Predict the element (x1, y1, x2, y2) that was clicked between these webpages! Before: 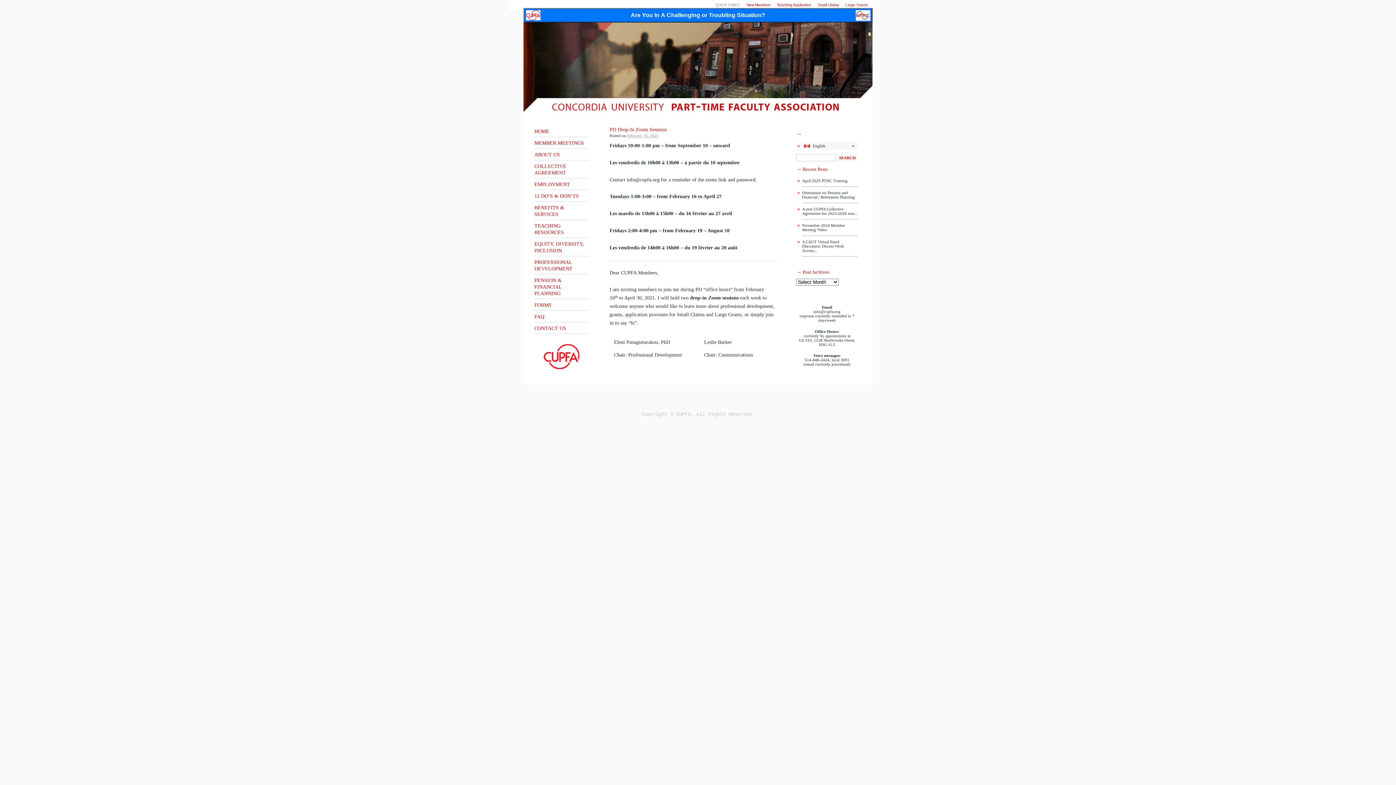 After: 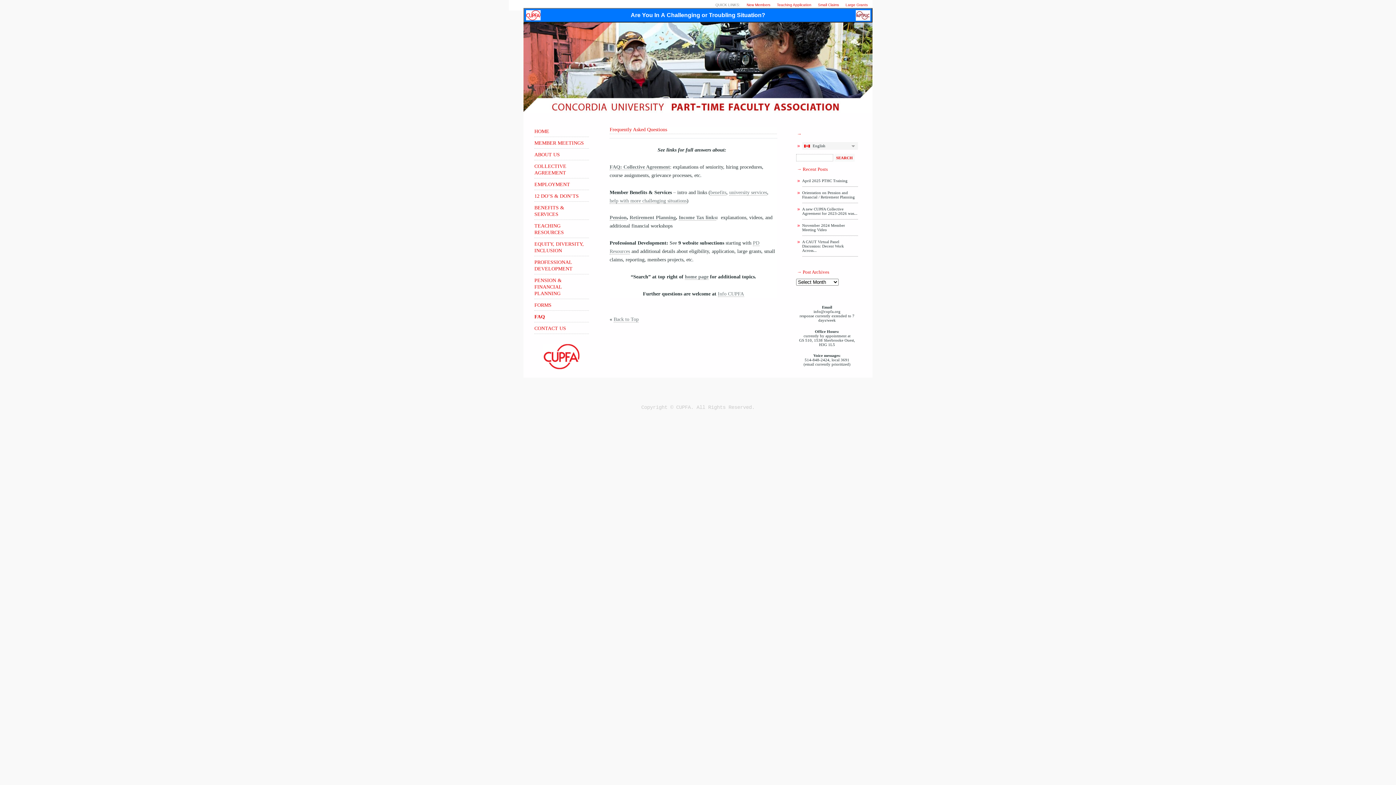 Action: label: FAQ bbox: (534, 313, 589, 322)